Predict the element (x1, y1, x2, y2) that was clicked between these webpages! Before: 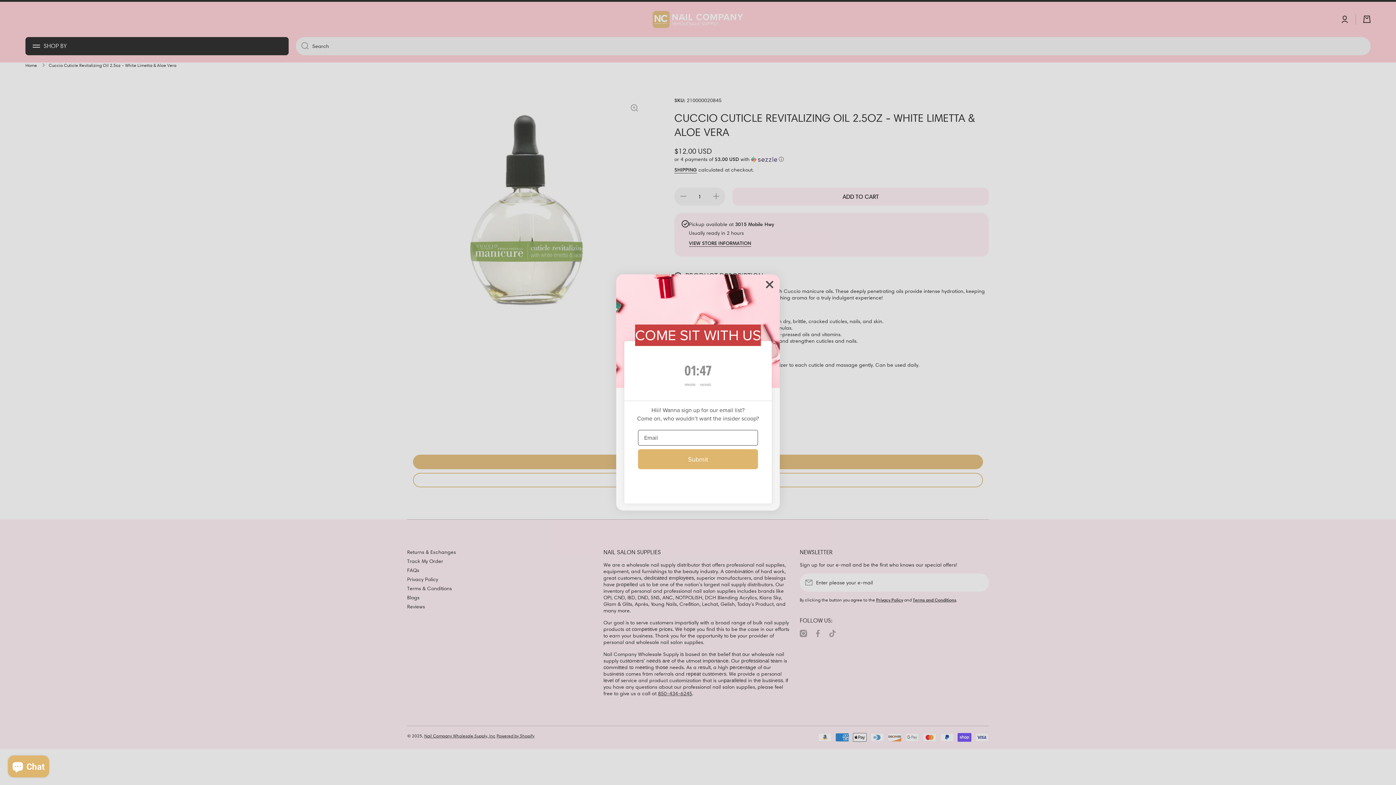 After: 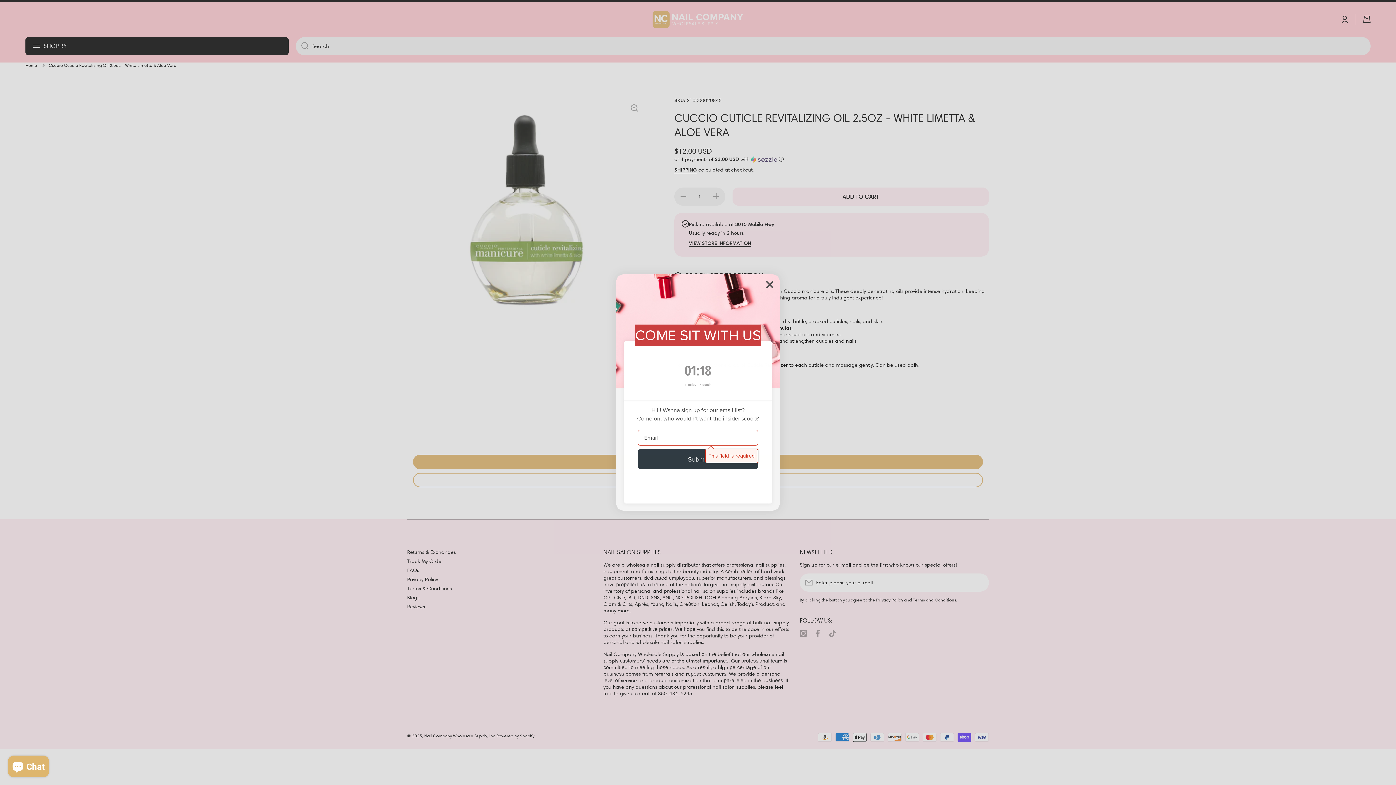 Action: label: Submit bbox: (638, 449, 758, 469)